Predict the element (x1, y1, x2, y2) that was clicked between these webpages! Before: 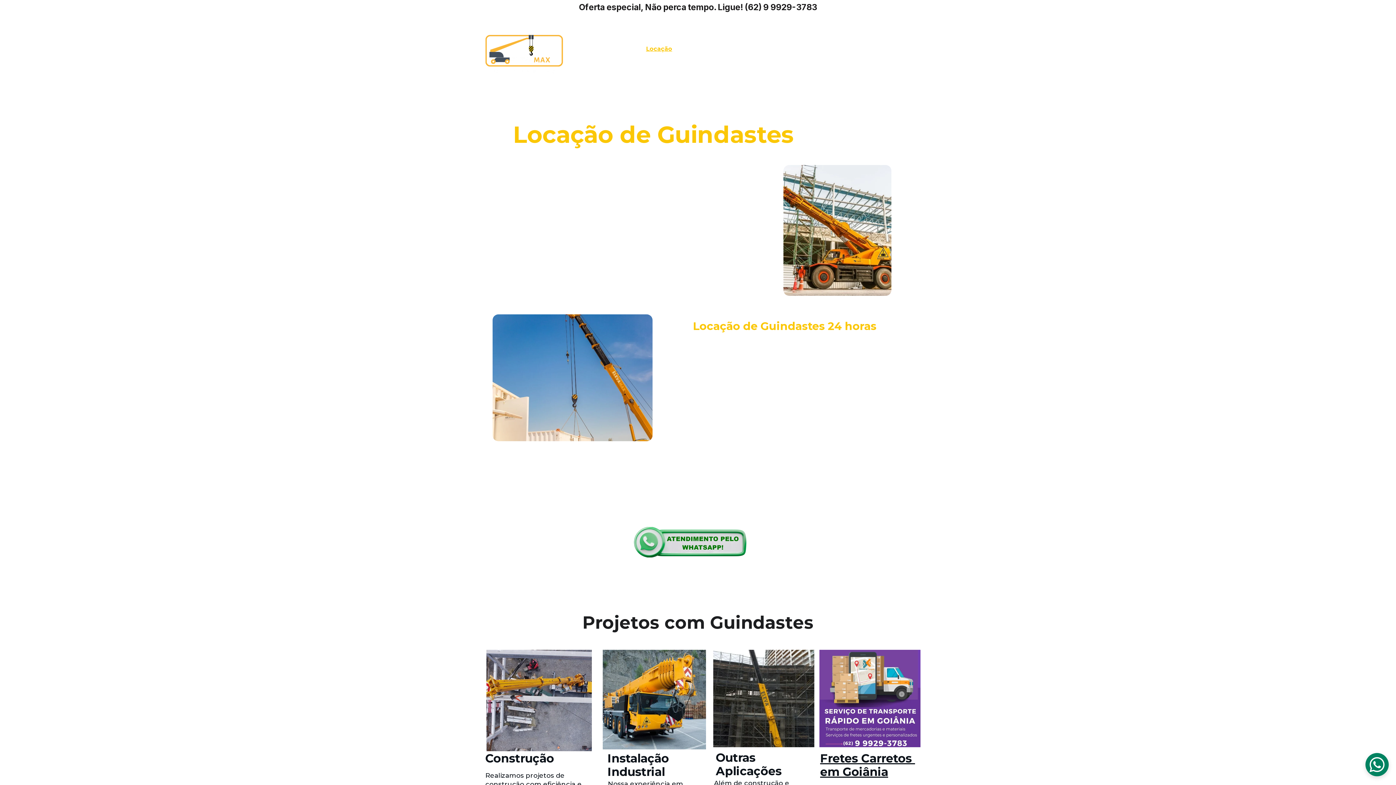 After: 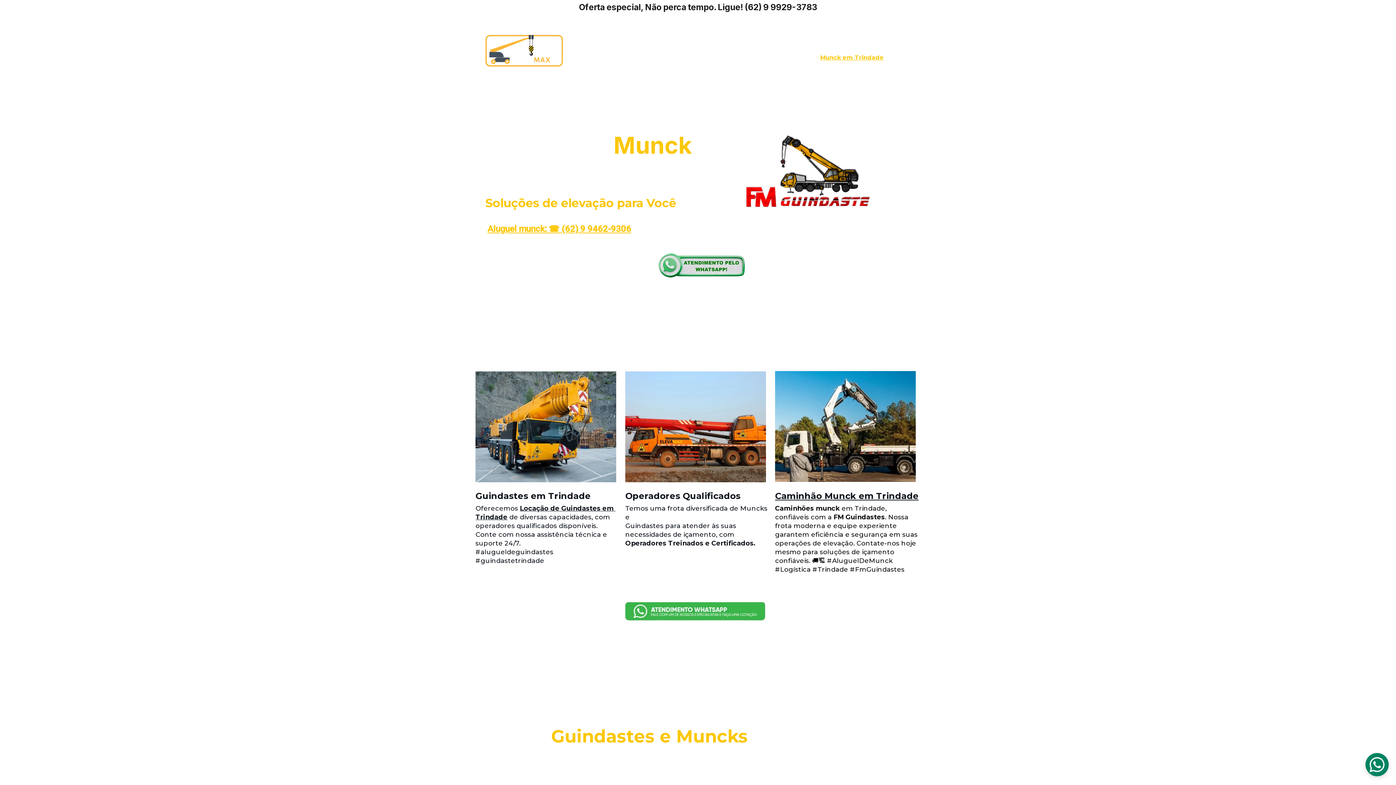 Action: label: Munck em Trindade bbox: (820, 53, 884, 62)